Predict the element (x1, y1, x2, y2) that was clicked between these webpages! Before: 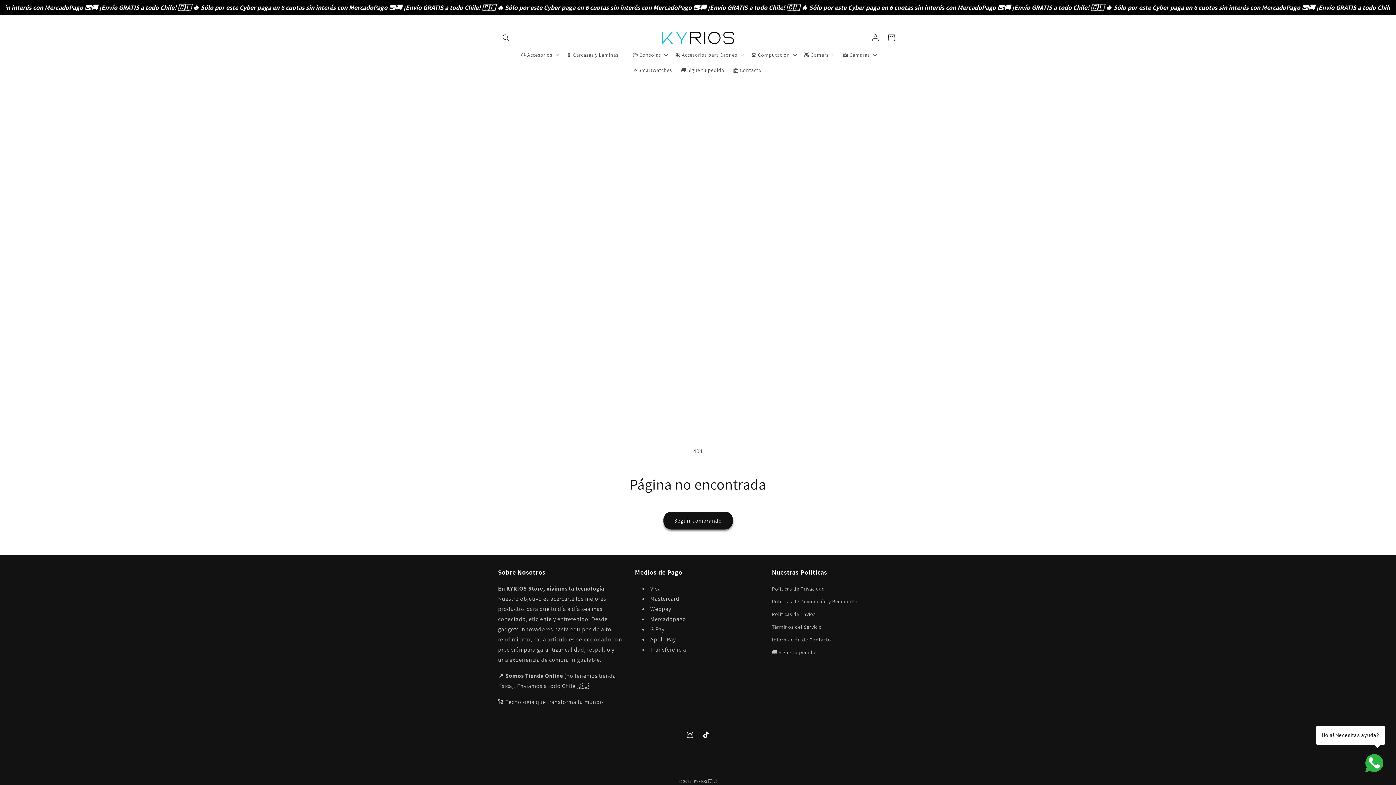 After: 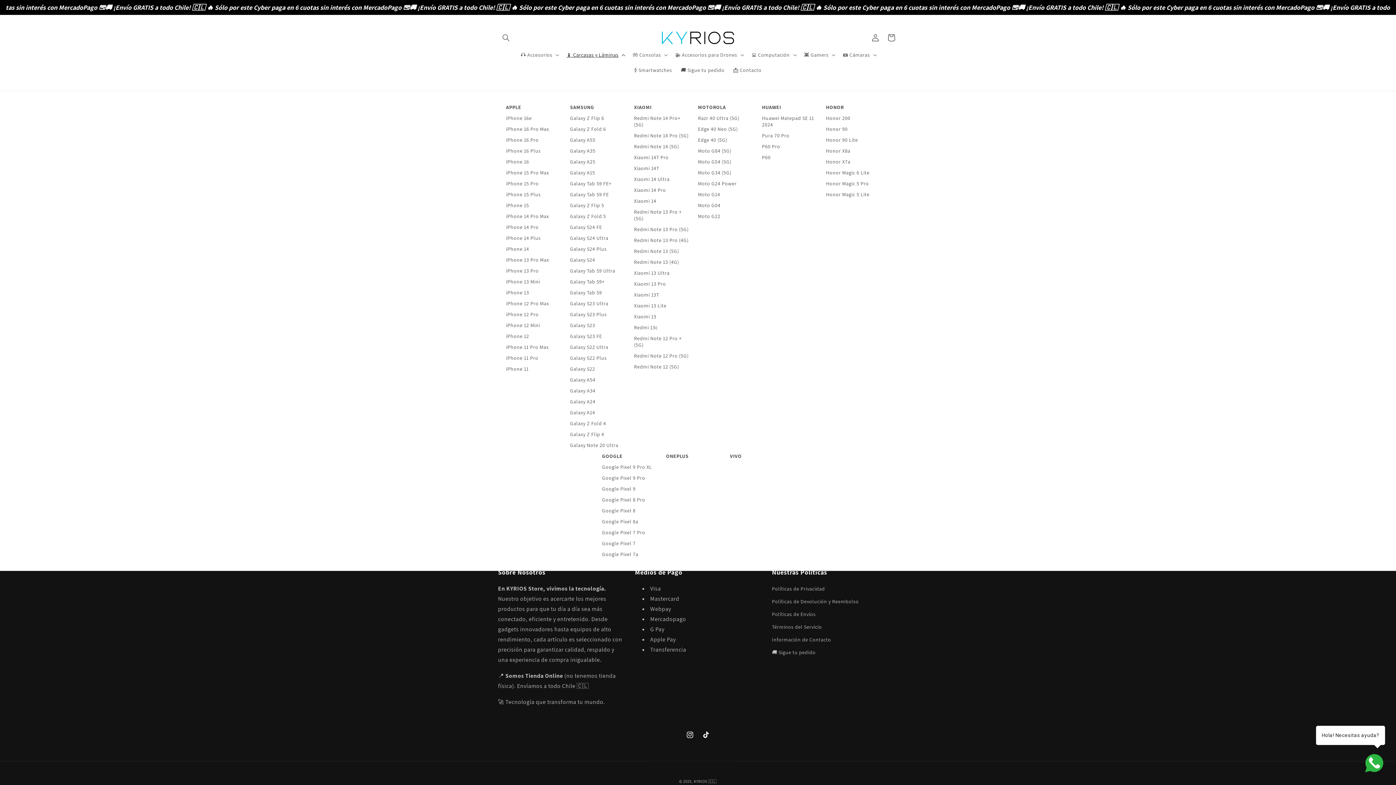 Action: bbox: (562, 47, 628, 62) label: 📱 Carcasas y Láminas